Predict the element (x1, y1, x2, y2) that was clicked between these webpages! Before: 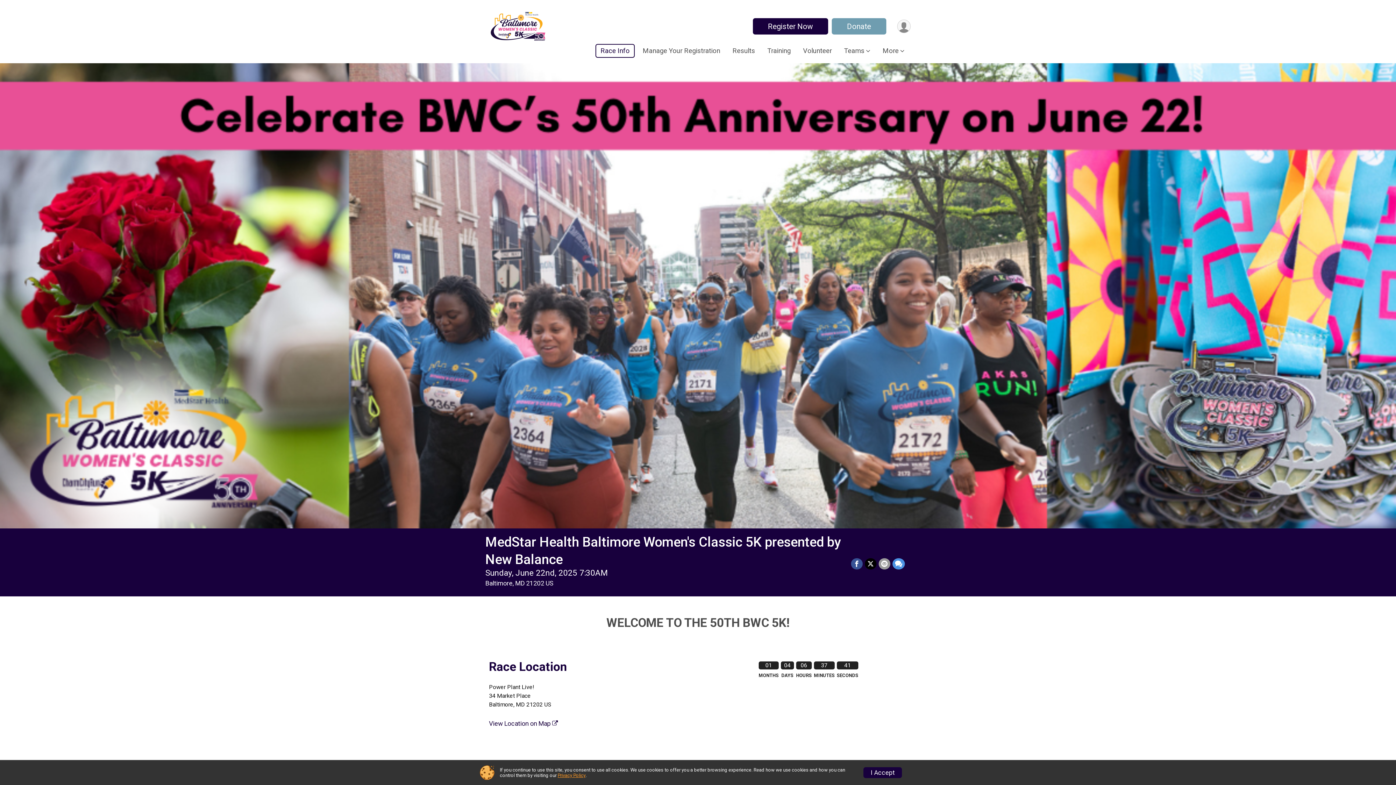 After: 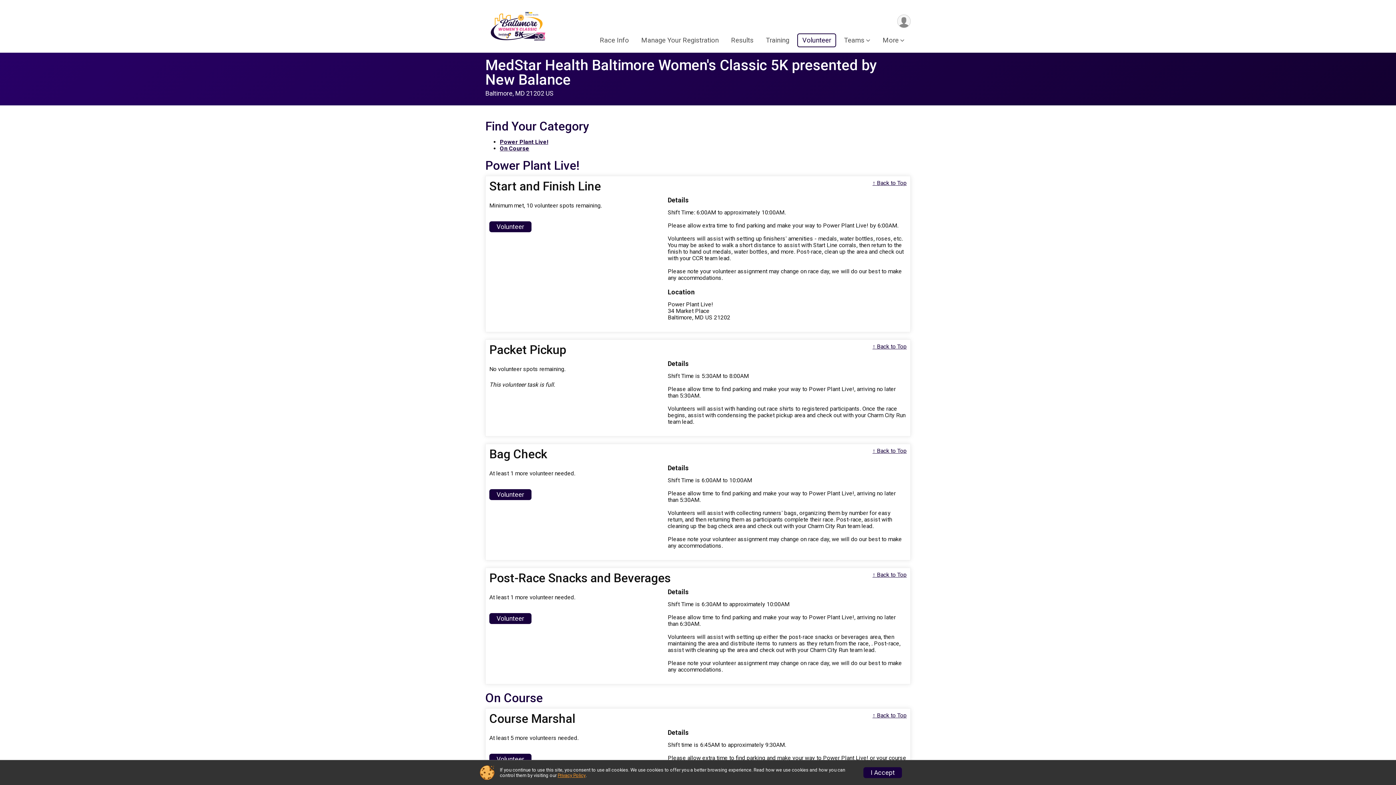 Action: label: Volunteer bbox: (798, 44, 836, 56)